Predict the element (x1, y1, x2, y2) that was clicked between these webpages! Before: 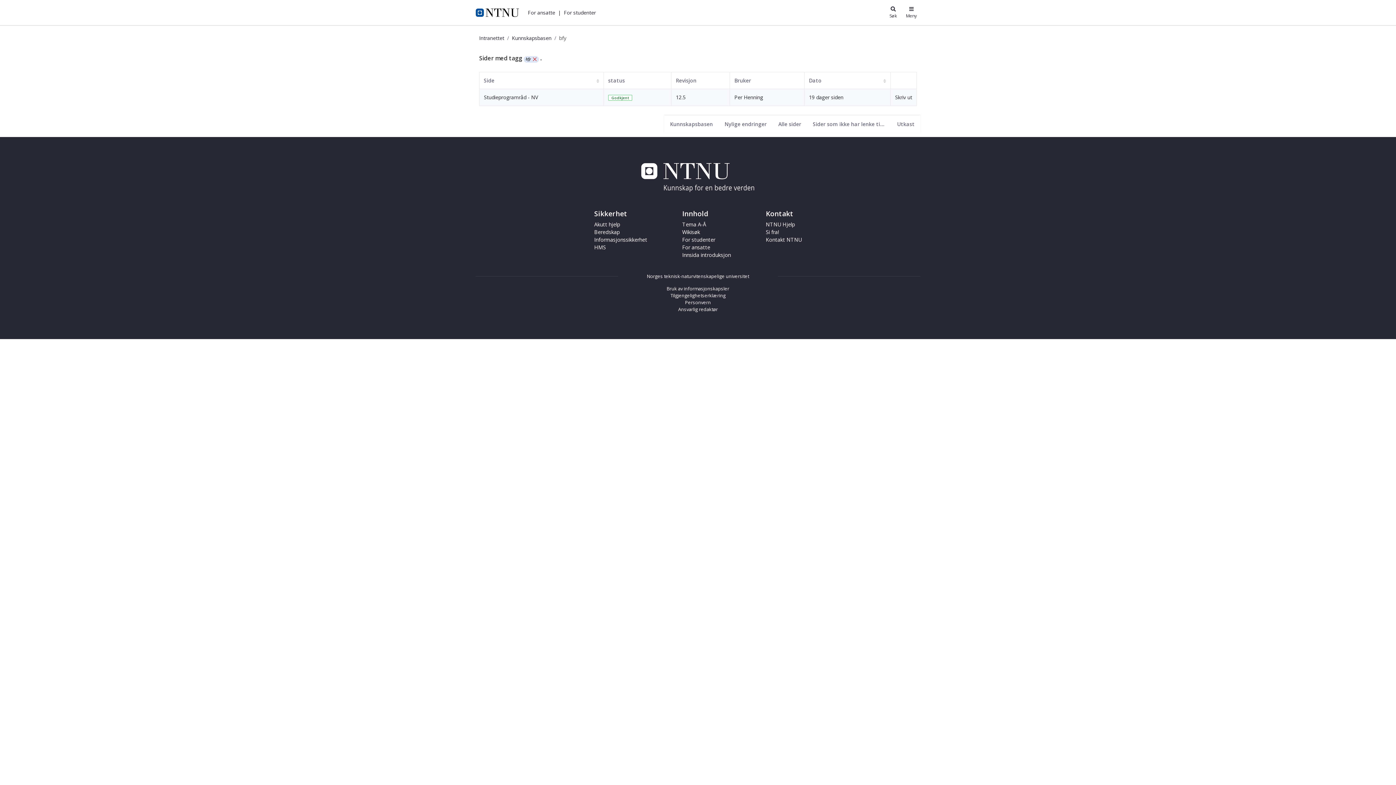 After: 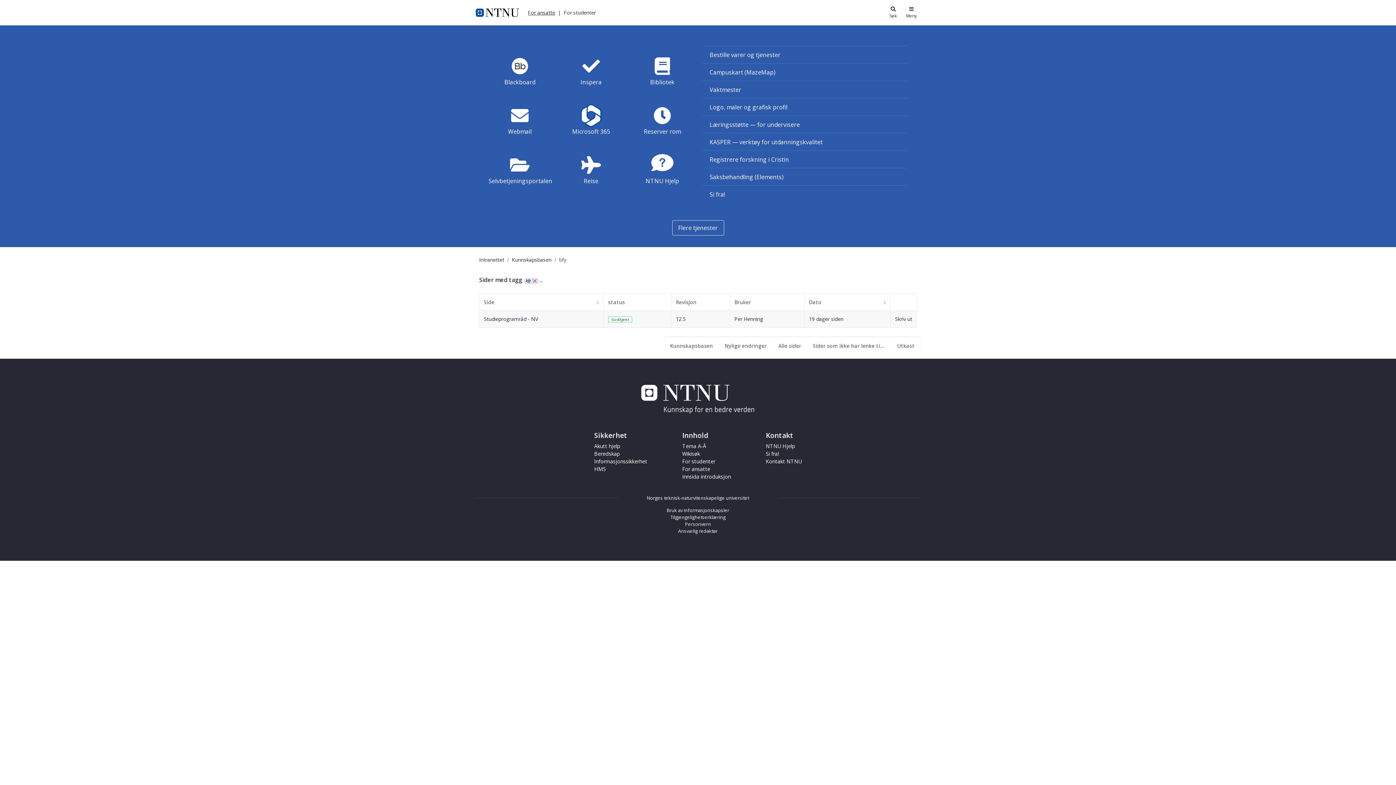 Action: bbox: (528, 9, 555, 16) label: For ansatte